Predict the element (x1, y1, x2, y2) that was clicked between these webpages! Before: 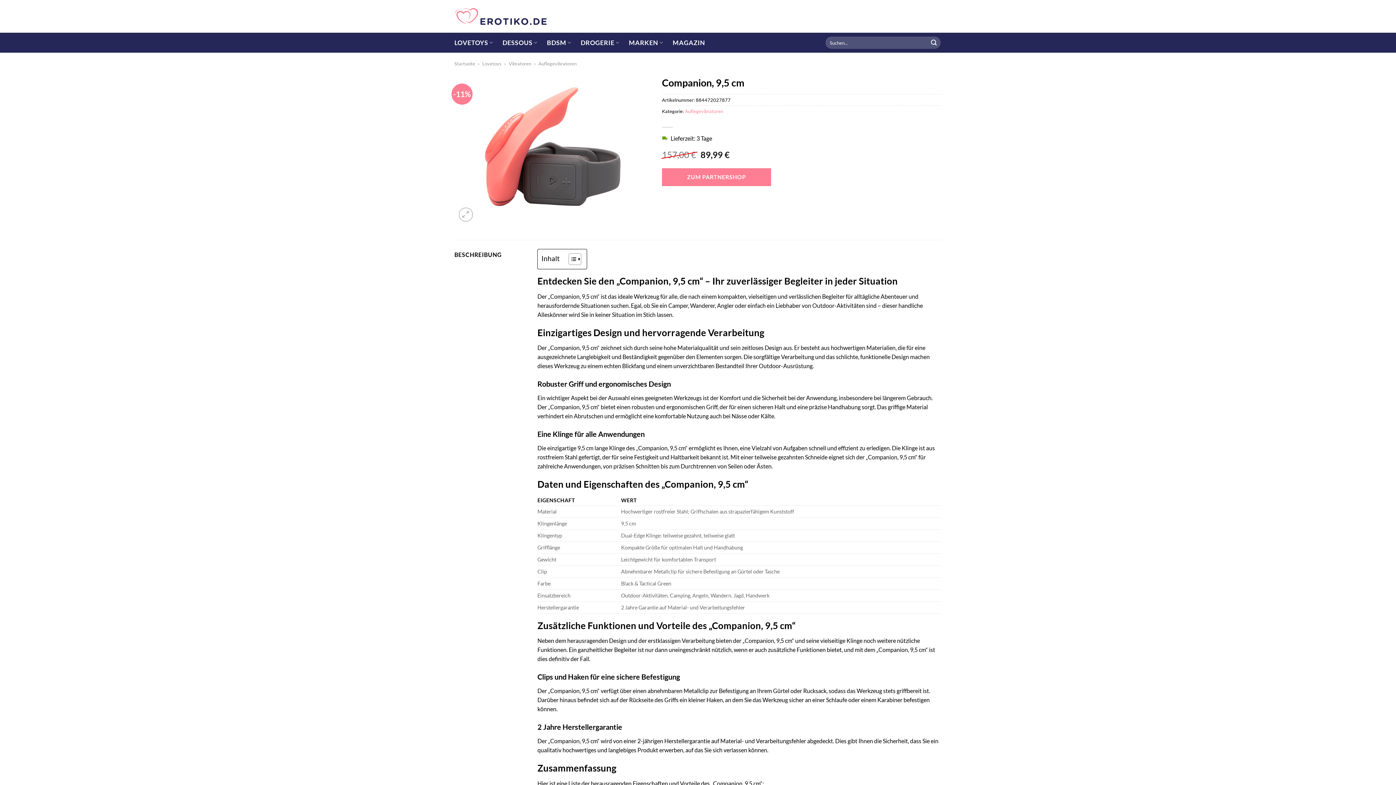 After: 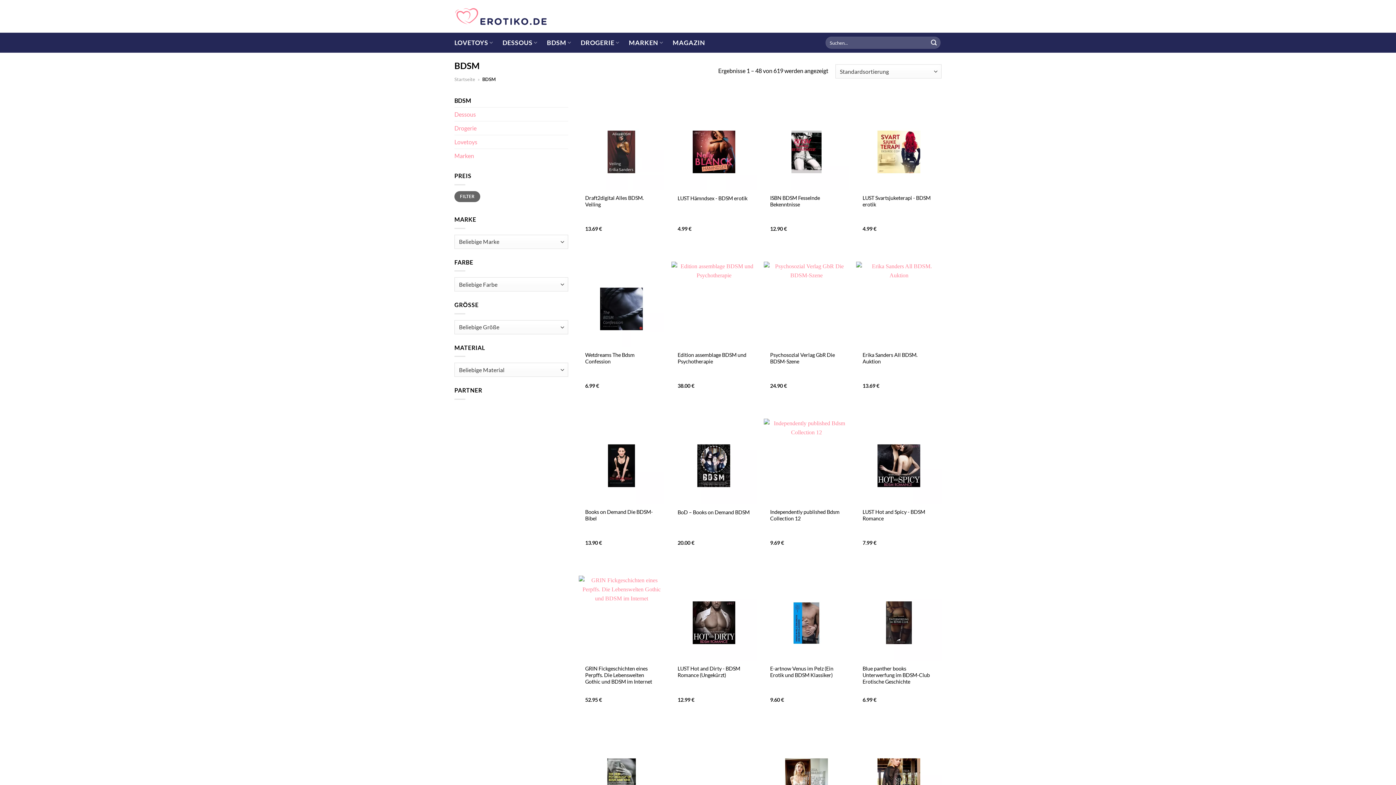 Action: bbox: (547, 35, 571, 49) label: BDSM